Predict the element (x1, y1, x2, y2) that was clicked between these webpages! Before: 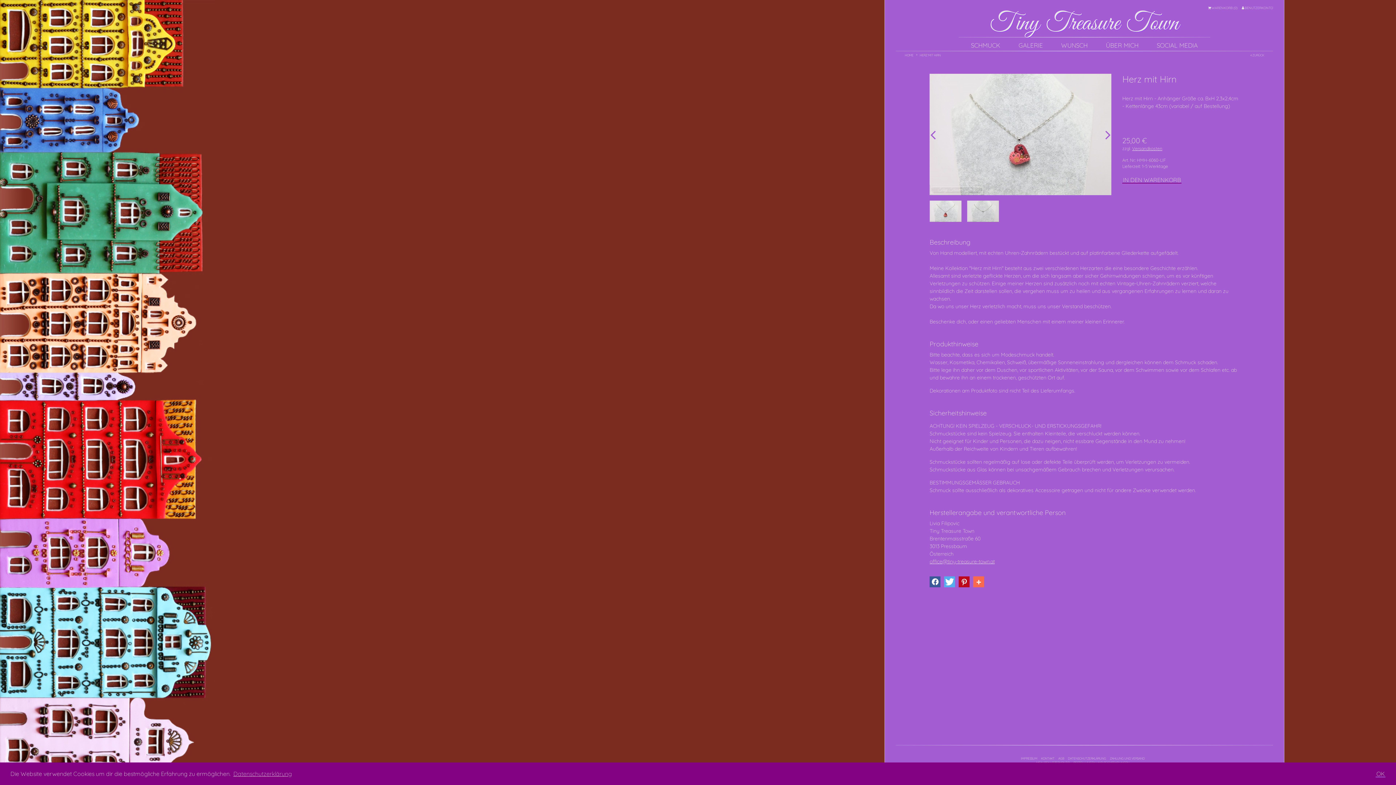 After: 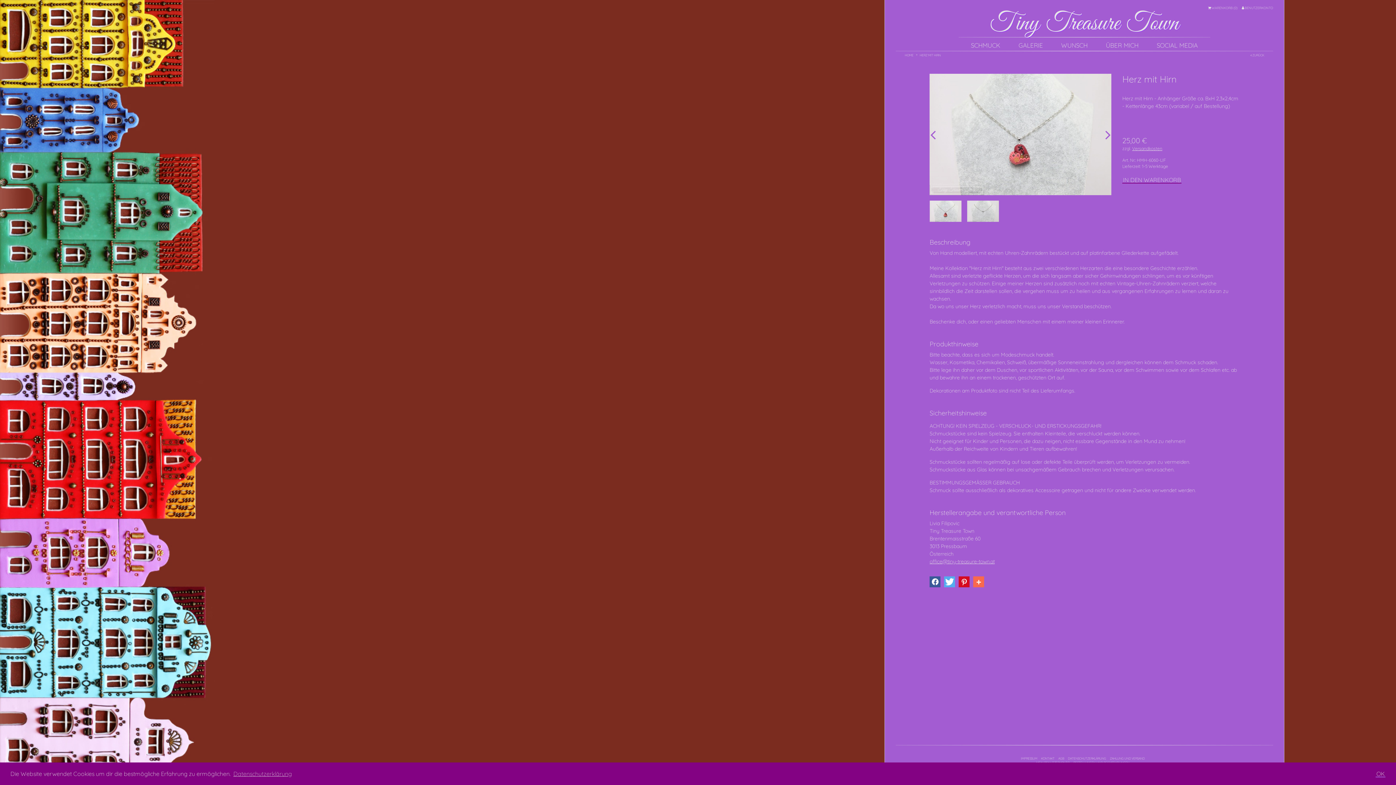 Action: label: Bei Pinterest pinnen bbox: (958, 576, 969, 587)